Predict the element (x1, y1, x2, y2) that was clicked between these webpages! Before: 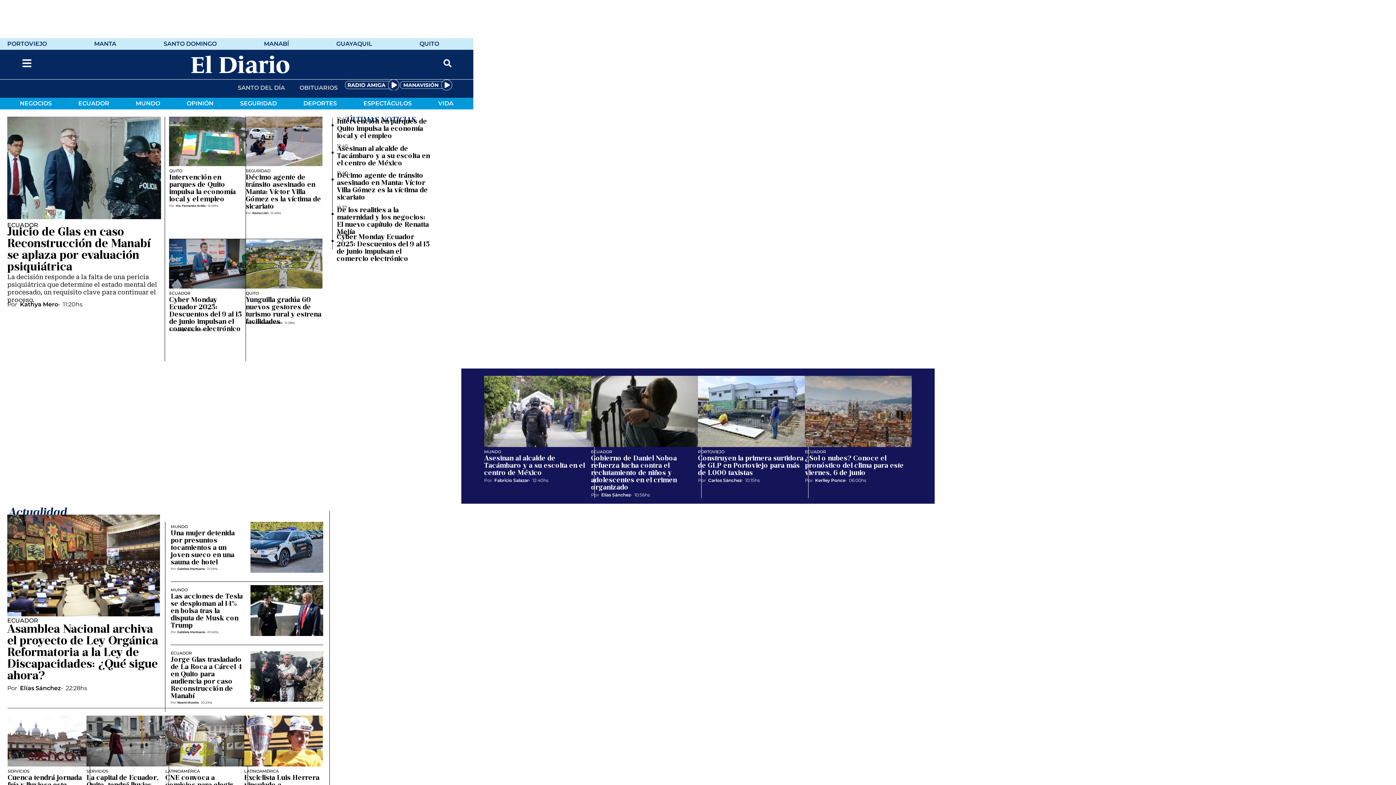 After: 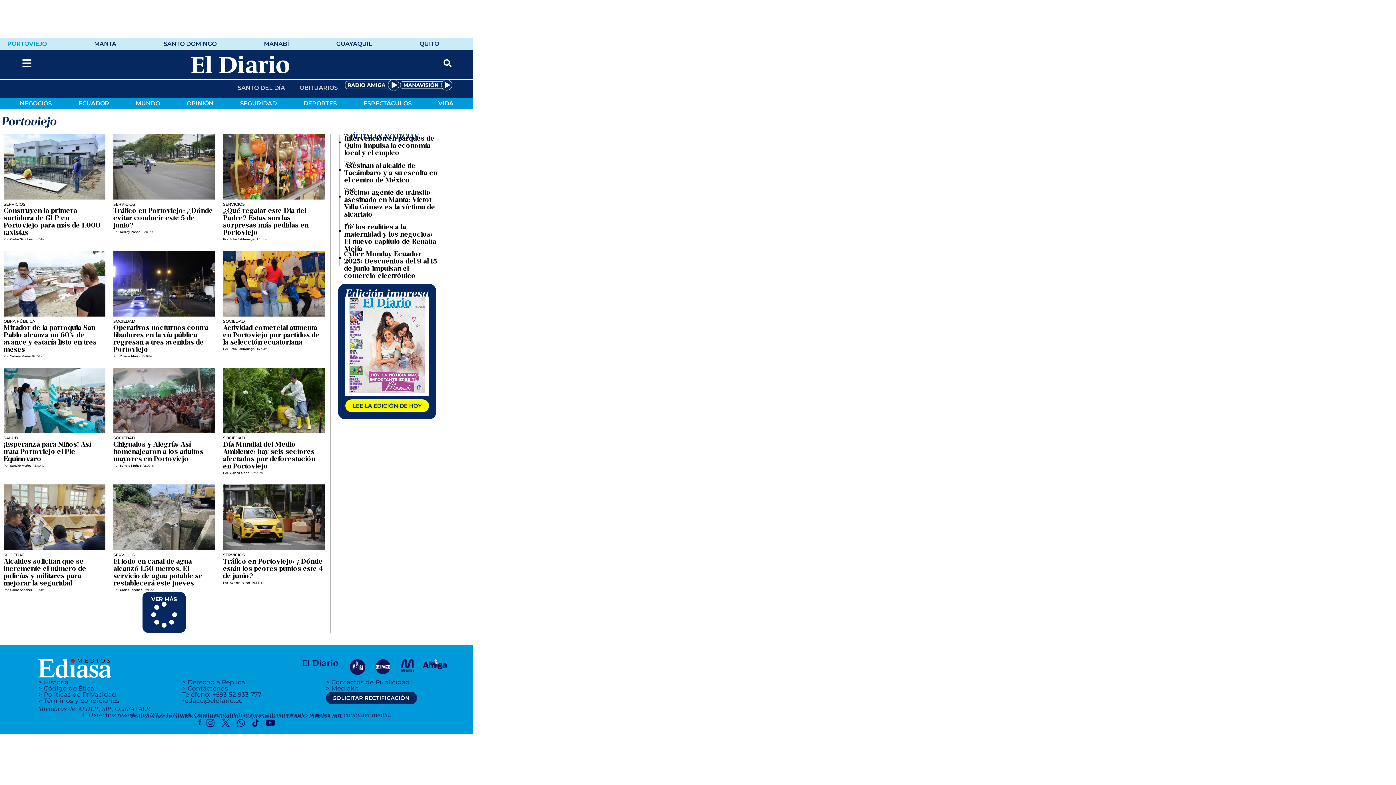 Action: label: PORTOVIEJO bbox: (0, 38, 54, 49)